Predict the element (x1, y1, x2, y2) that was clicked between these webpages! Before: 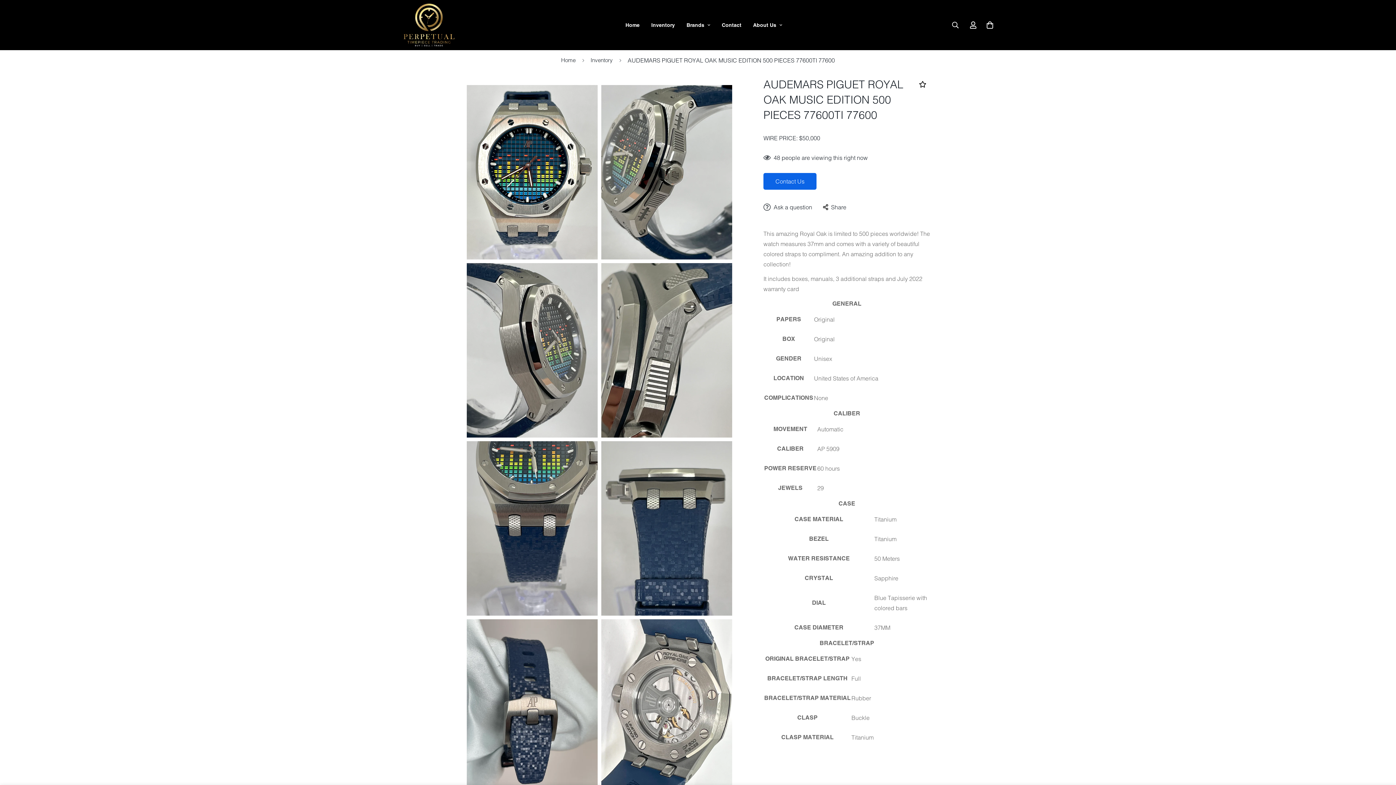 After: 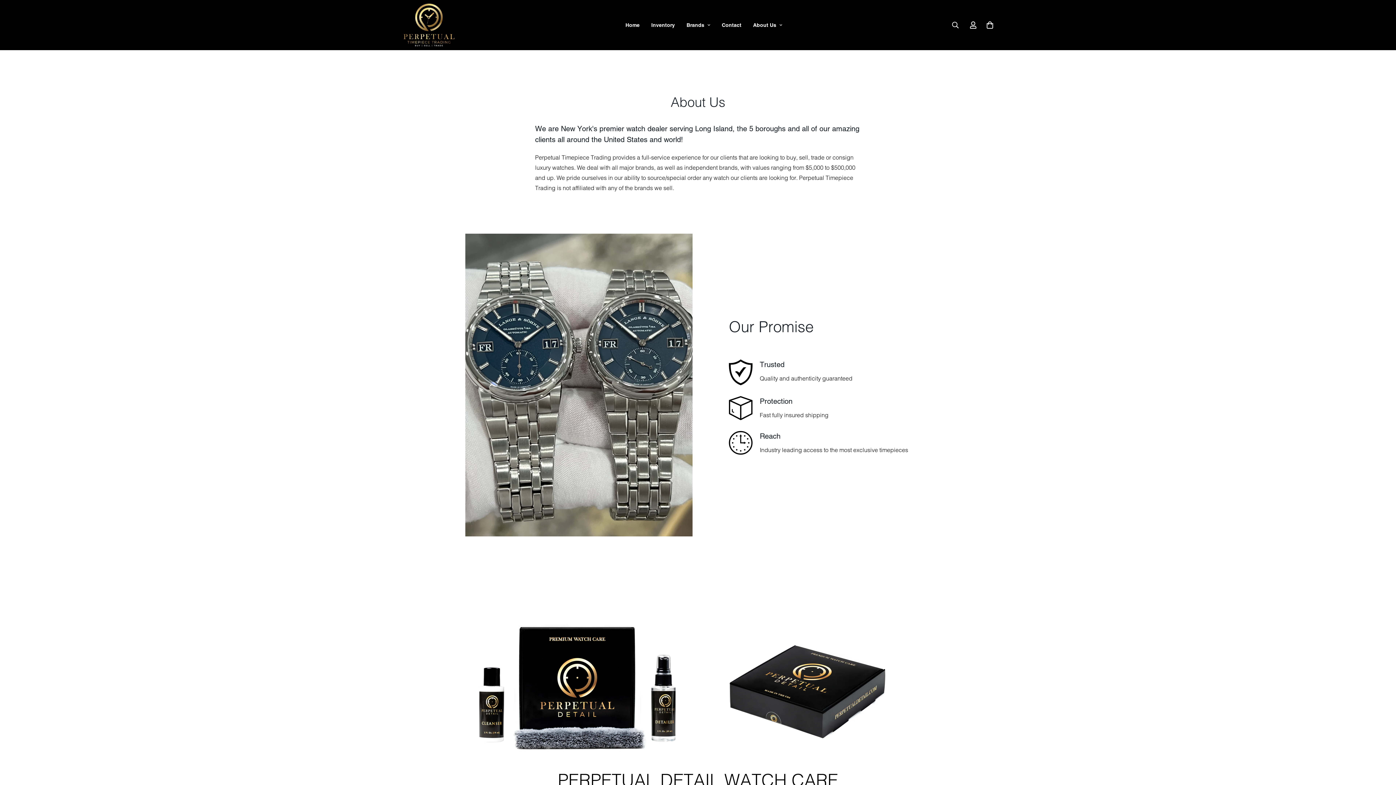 Action: bbox: (747, 13, 788, 36) label: About Us